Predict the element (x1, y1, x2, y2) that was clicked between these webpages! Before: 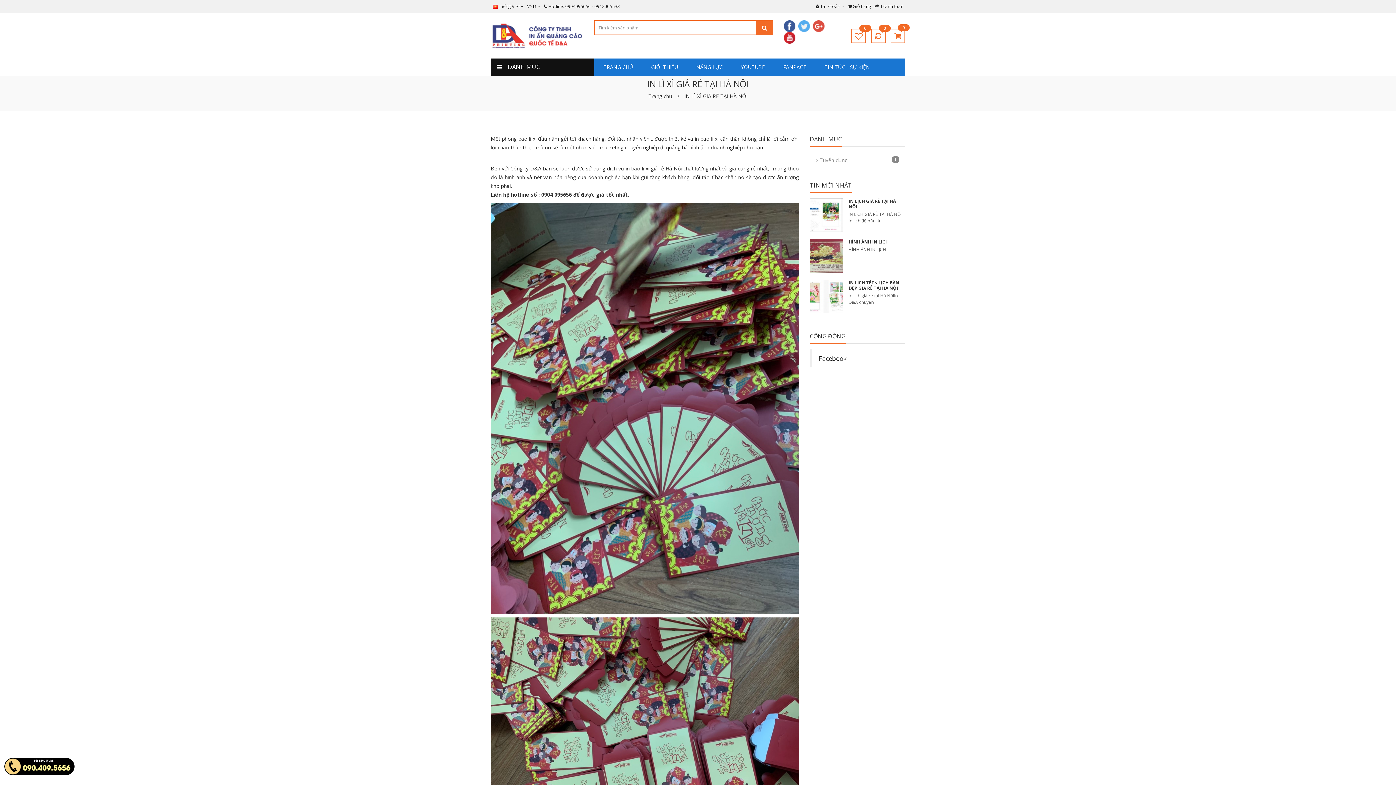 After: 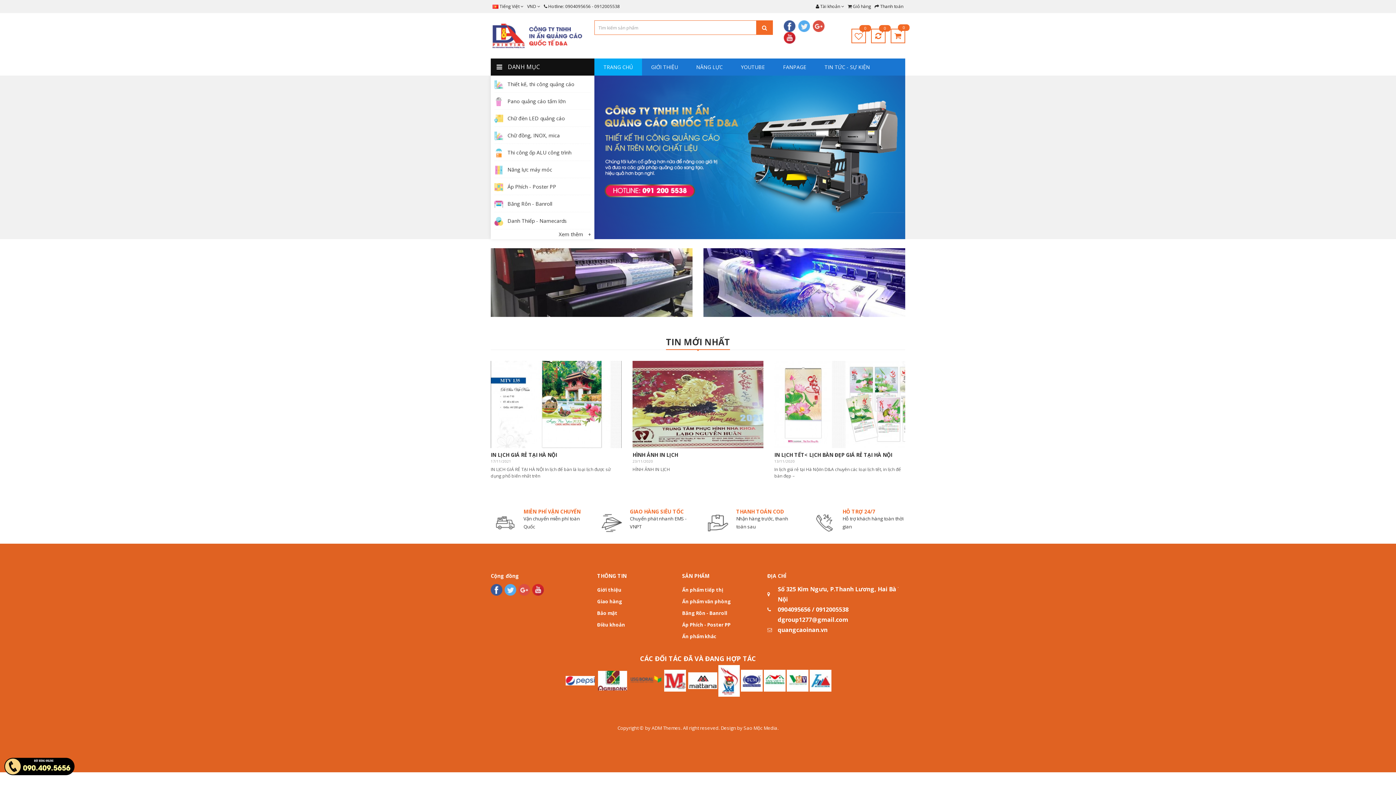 Action: bbox: (784, 22, 795, 29)